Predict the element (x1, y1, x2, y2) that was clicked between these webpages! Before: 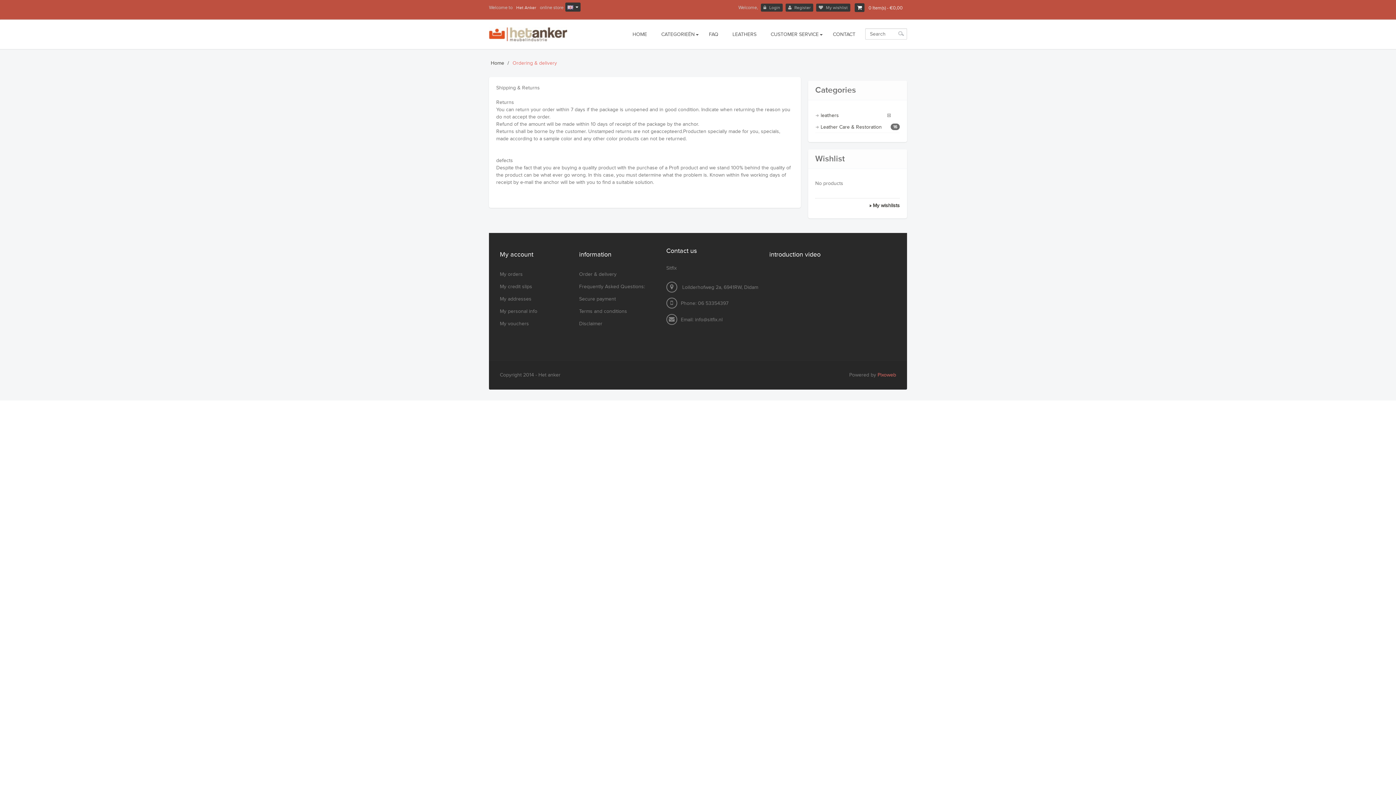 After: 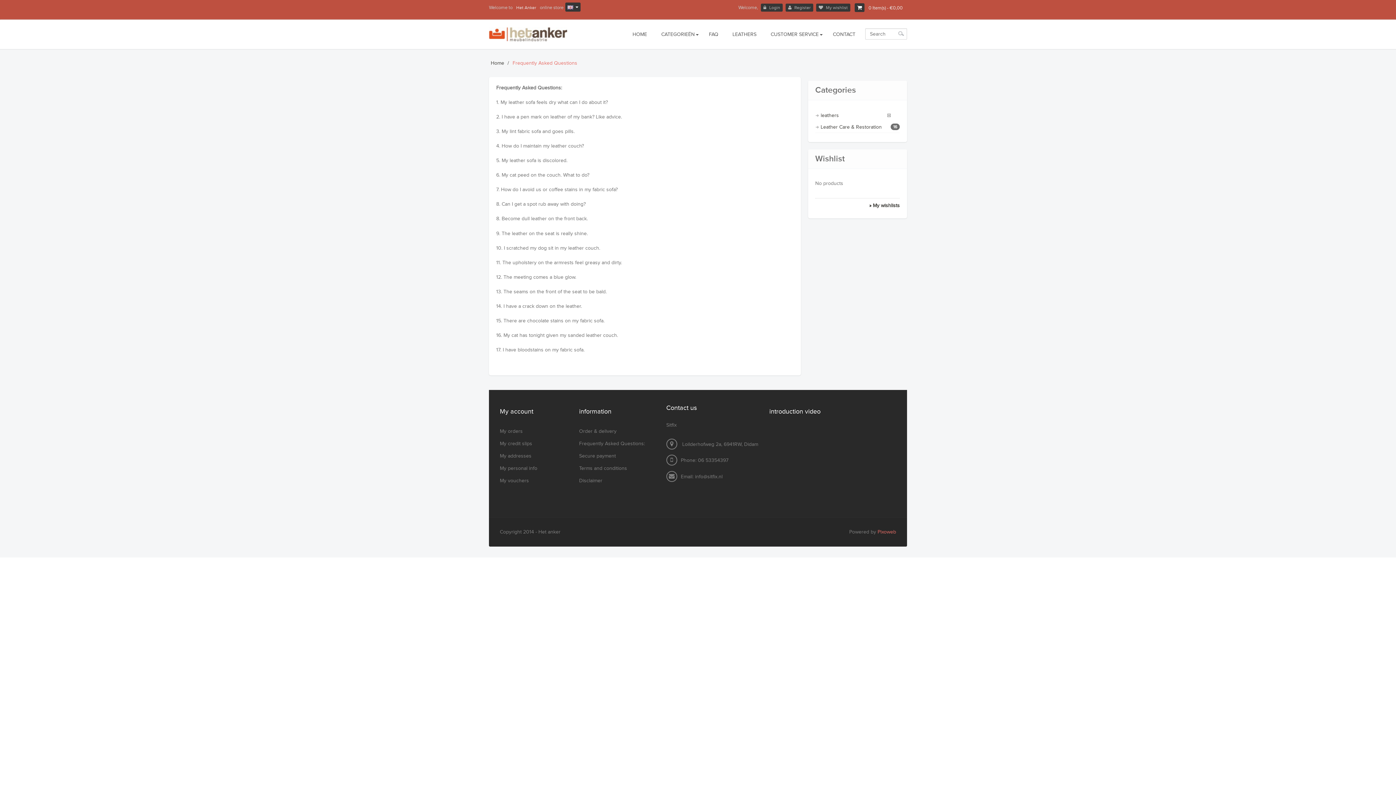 Action: label: Frequently Asked Questions: bbox: (579, 280, 666, 293)